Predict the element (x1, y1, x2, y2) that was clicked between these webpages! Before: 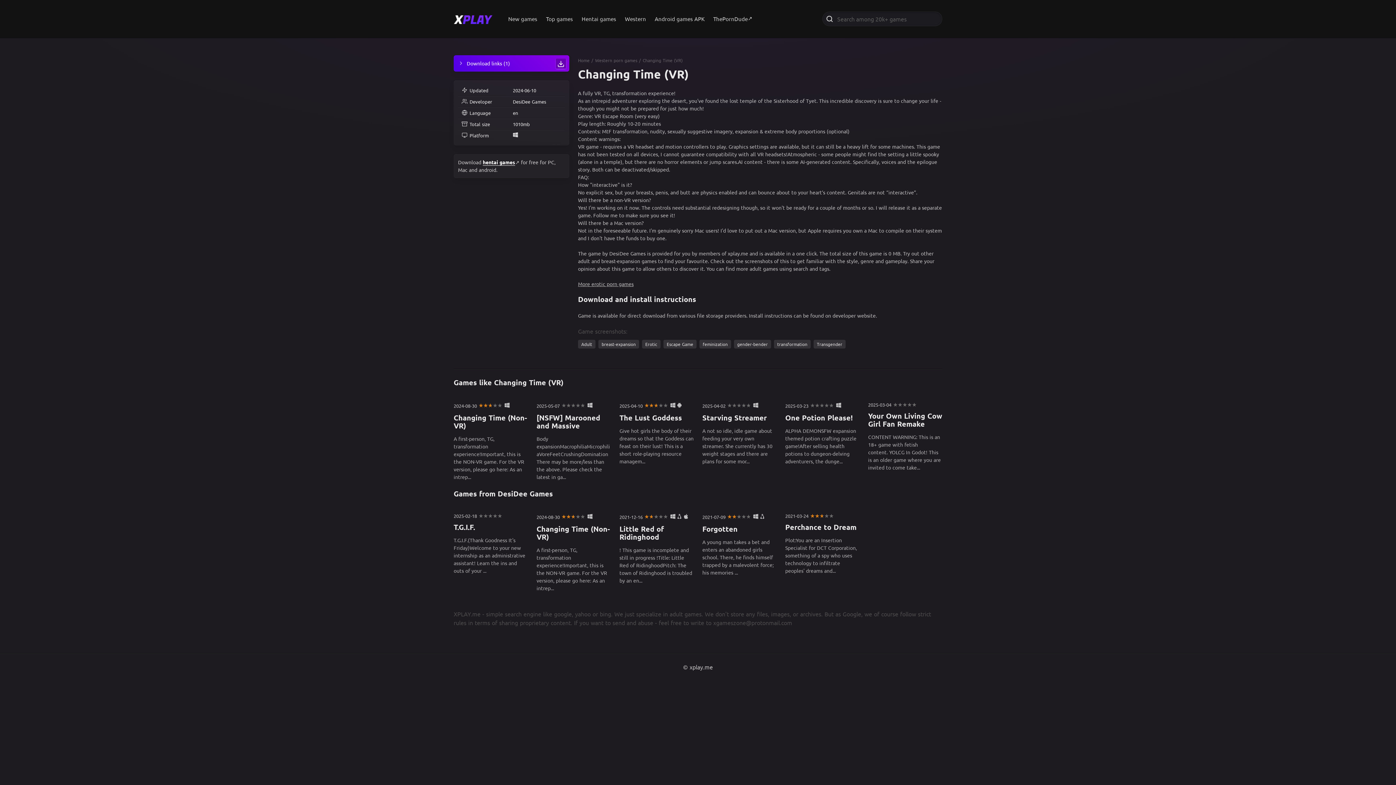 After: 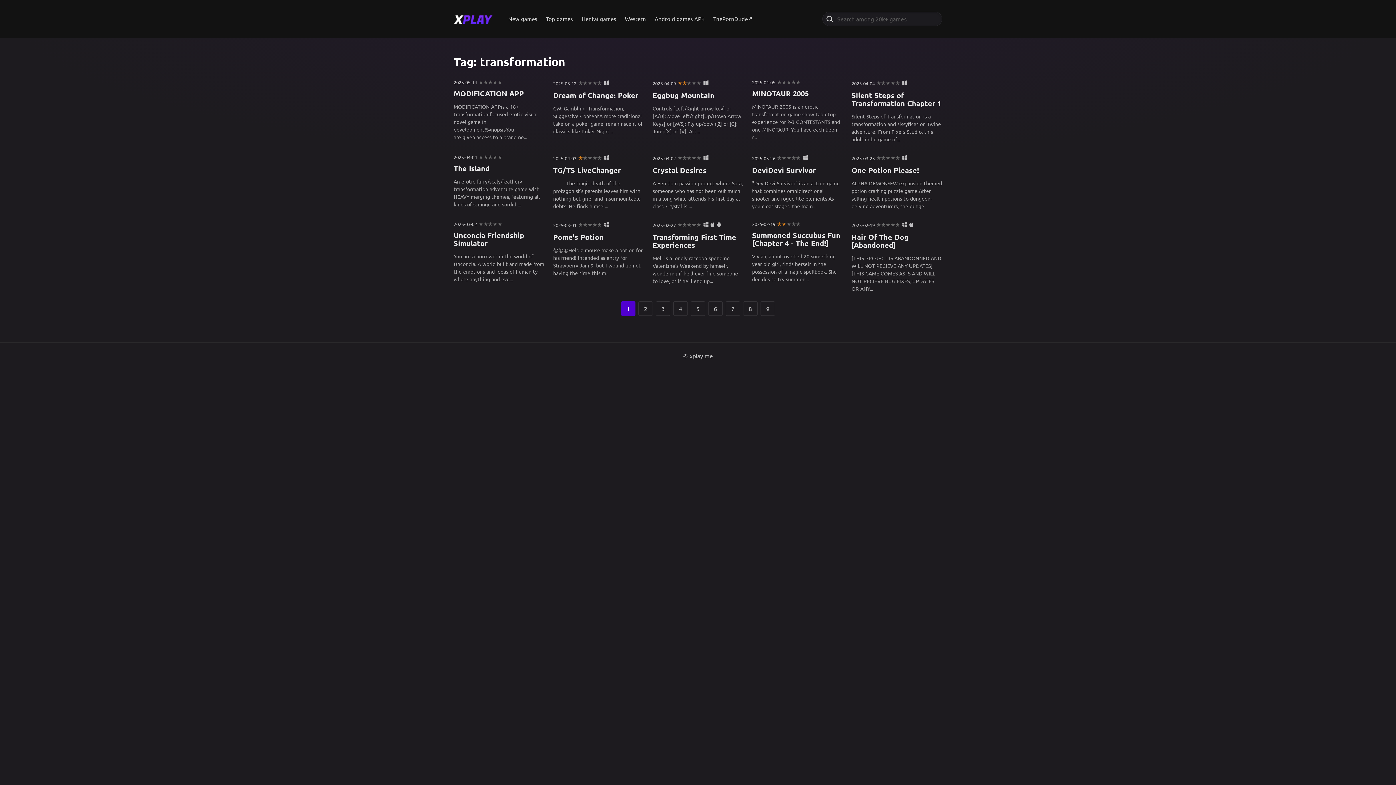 Action: bbox: (774, 340, 810, 348) label: transformation